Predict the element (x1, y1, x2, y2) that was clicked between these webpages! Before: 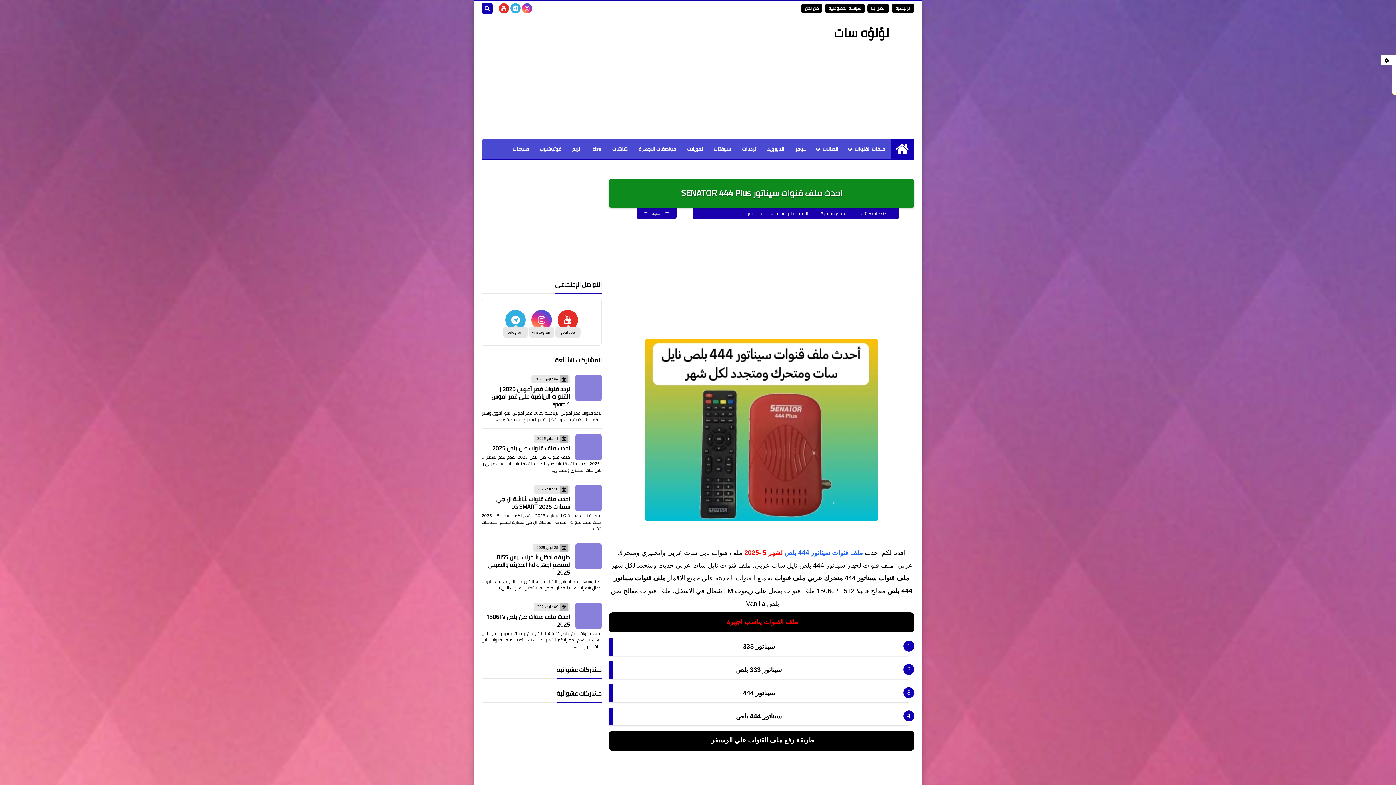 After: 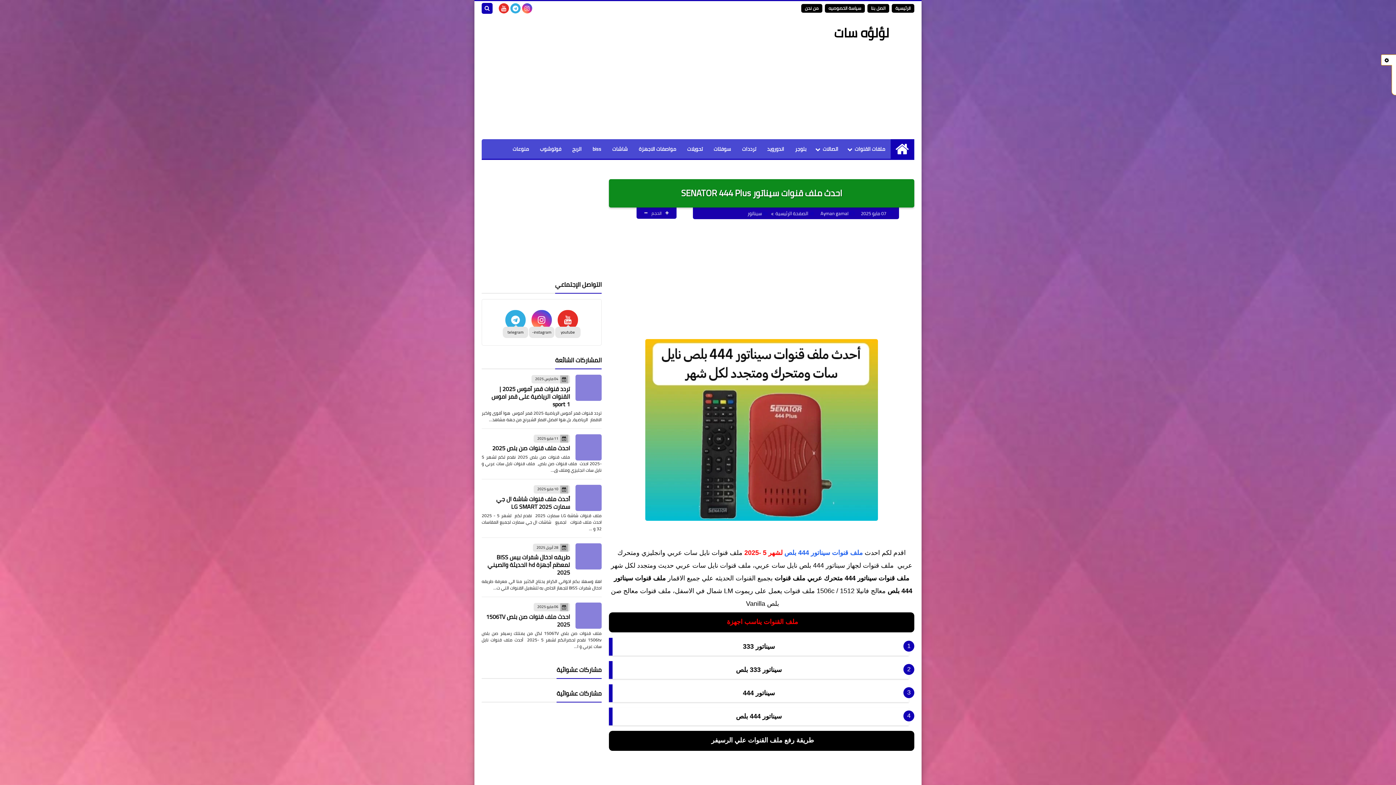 Action: label:  07 مايو 2025 bbox: (861, 209, 893, 217)